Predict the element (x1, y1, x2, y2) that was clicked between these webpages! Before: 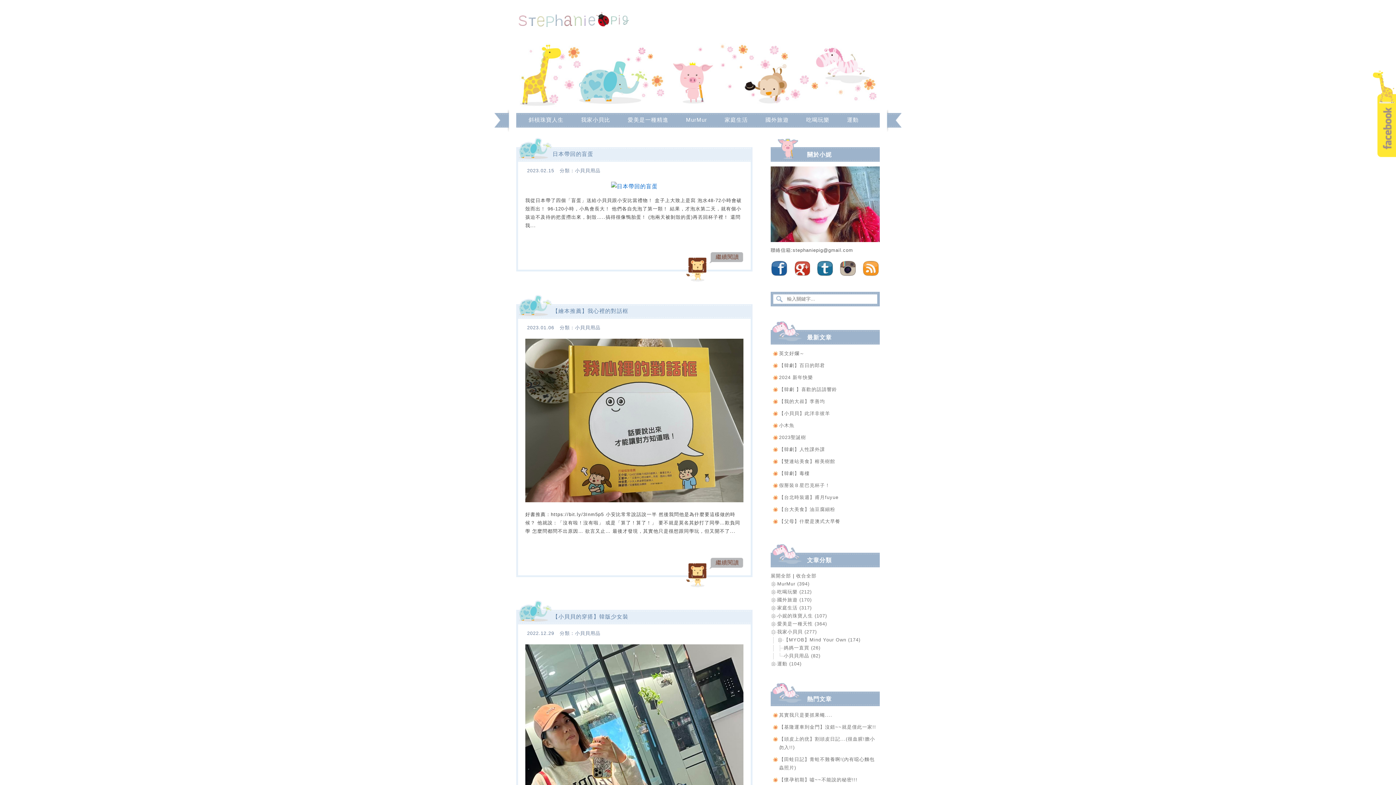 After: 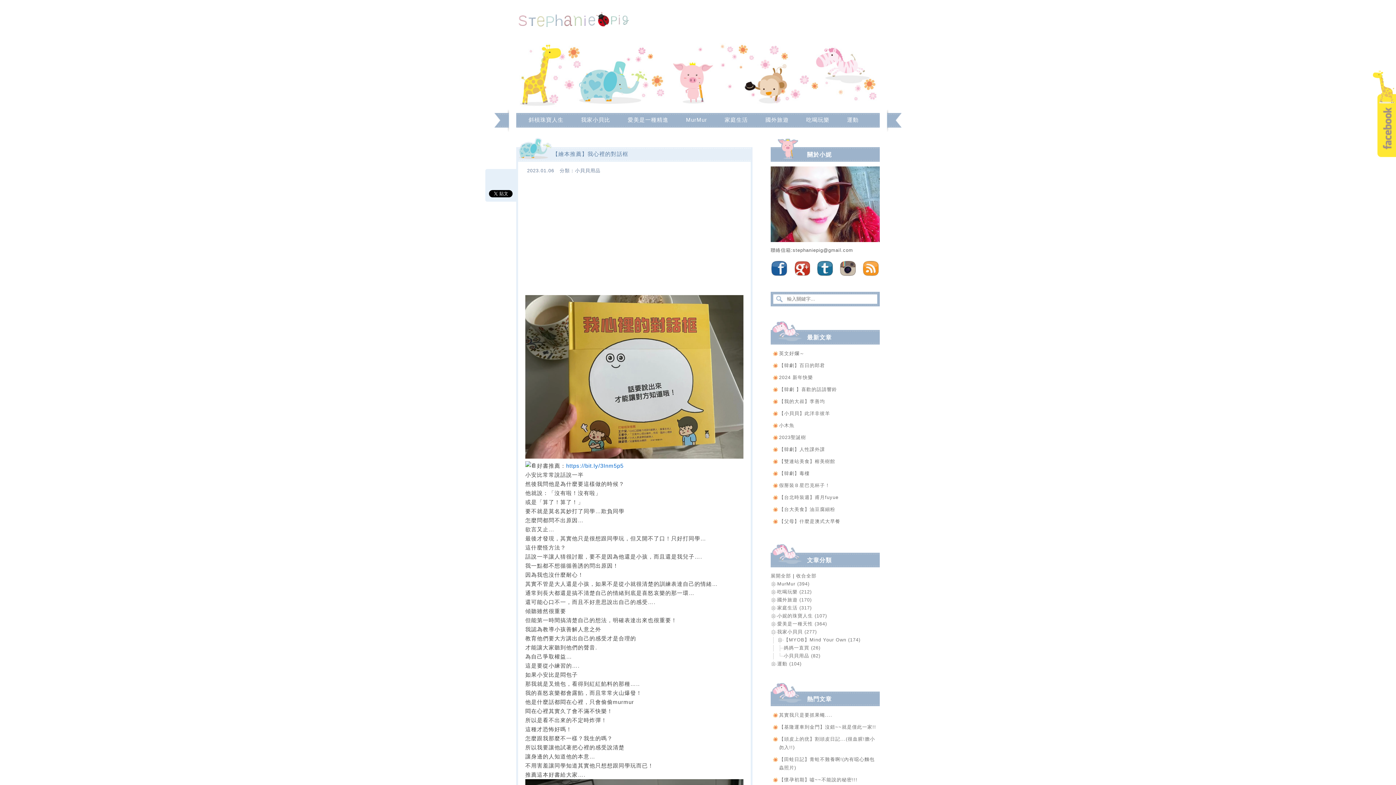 Action: label: 【繪本推薦】我心裡的對話框 bbox: (516, 306, 752, 316)